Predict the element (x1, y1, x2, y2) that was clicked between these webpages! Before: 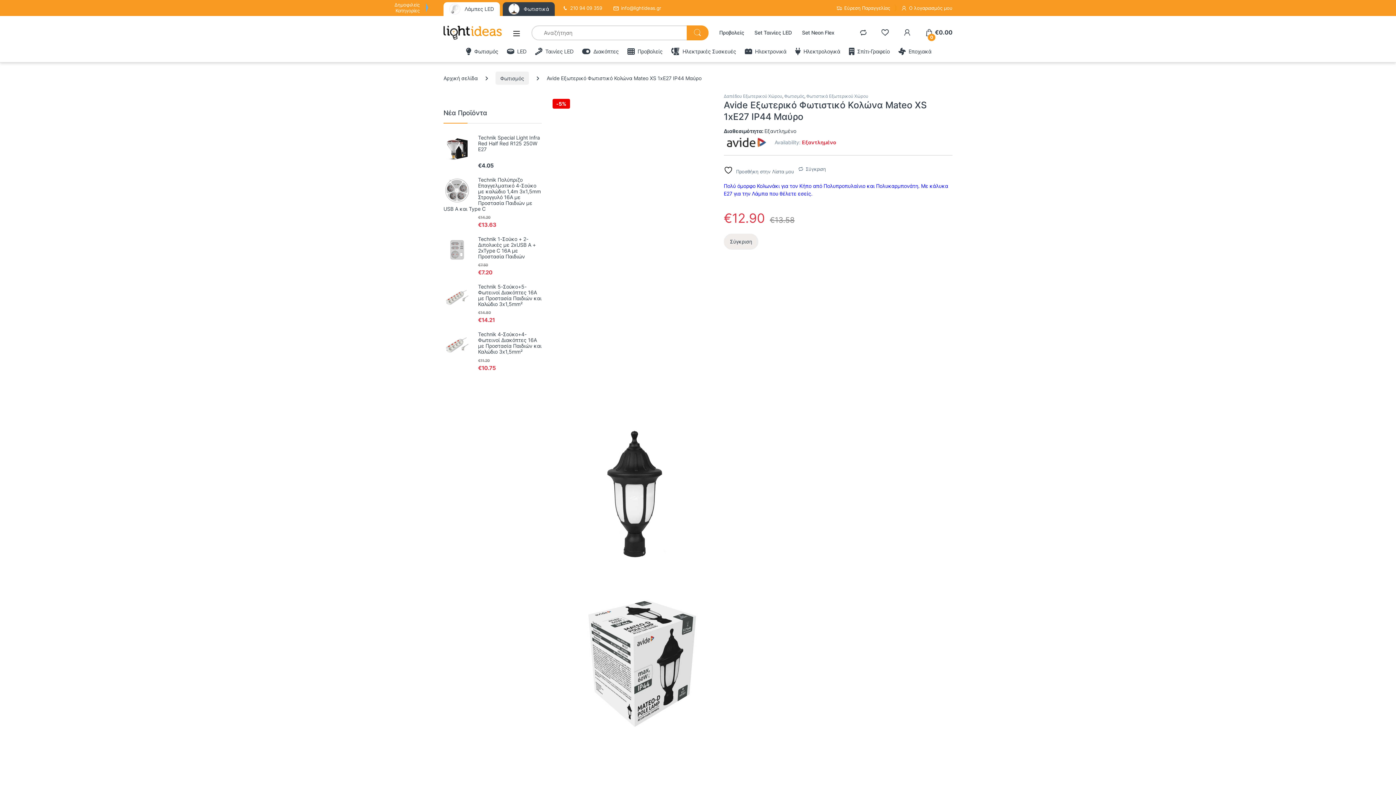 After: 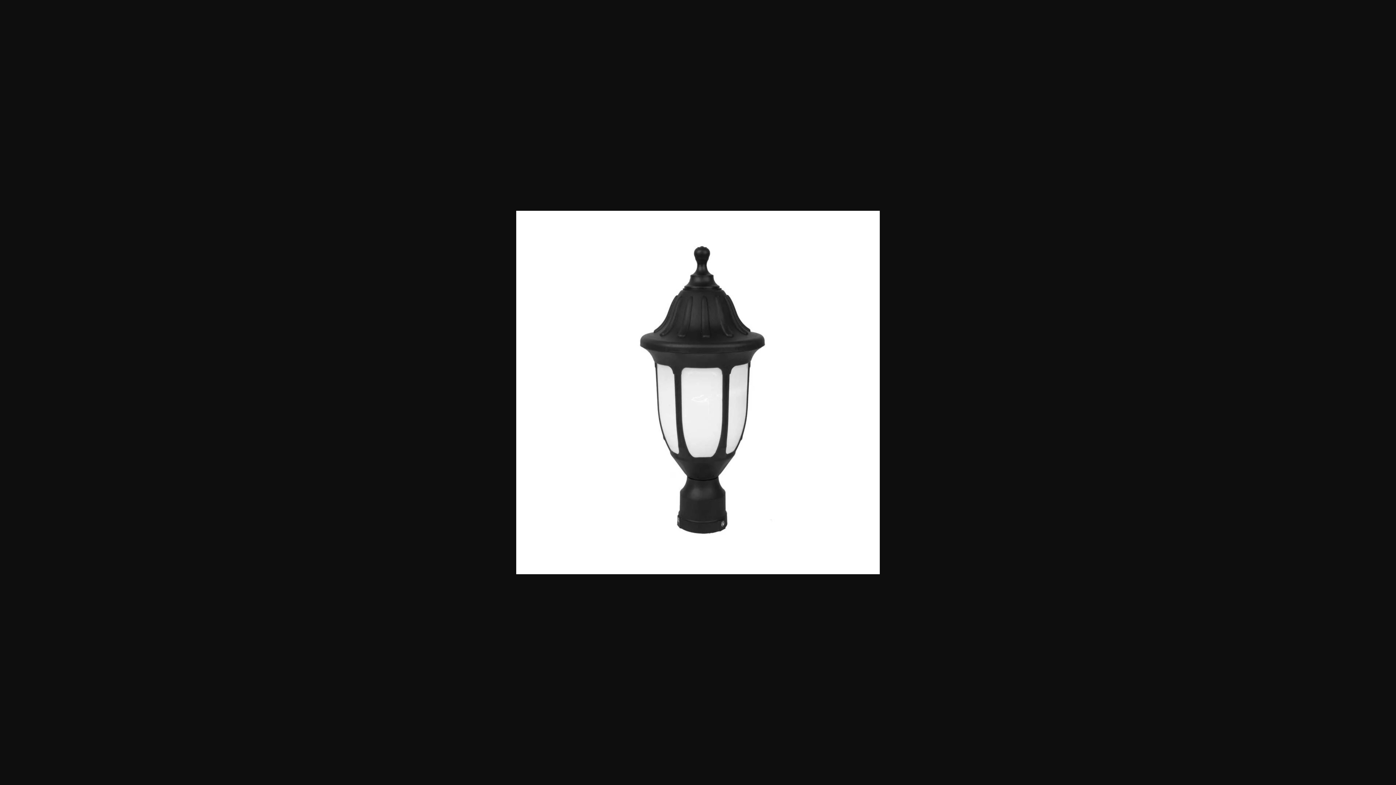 Action: bbox: (552, 491, 713, 498)